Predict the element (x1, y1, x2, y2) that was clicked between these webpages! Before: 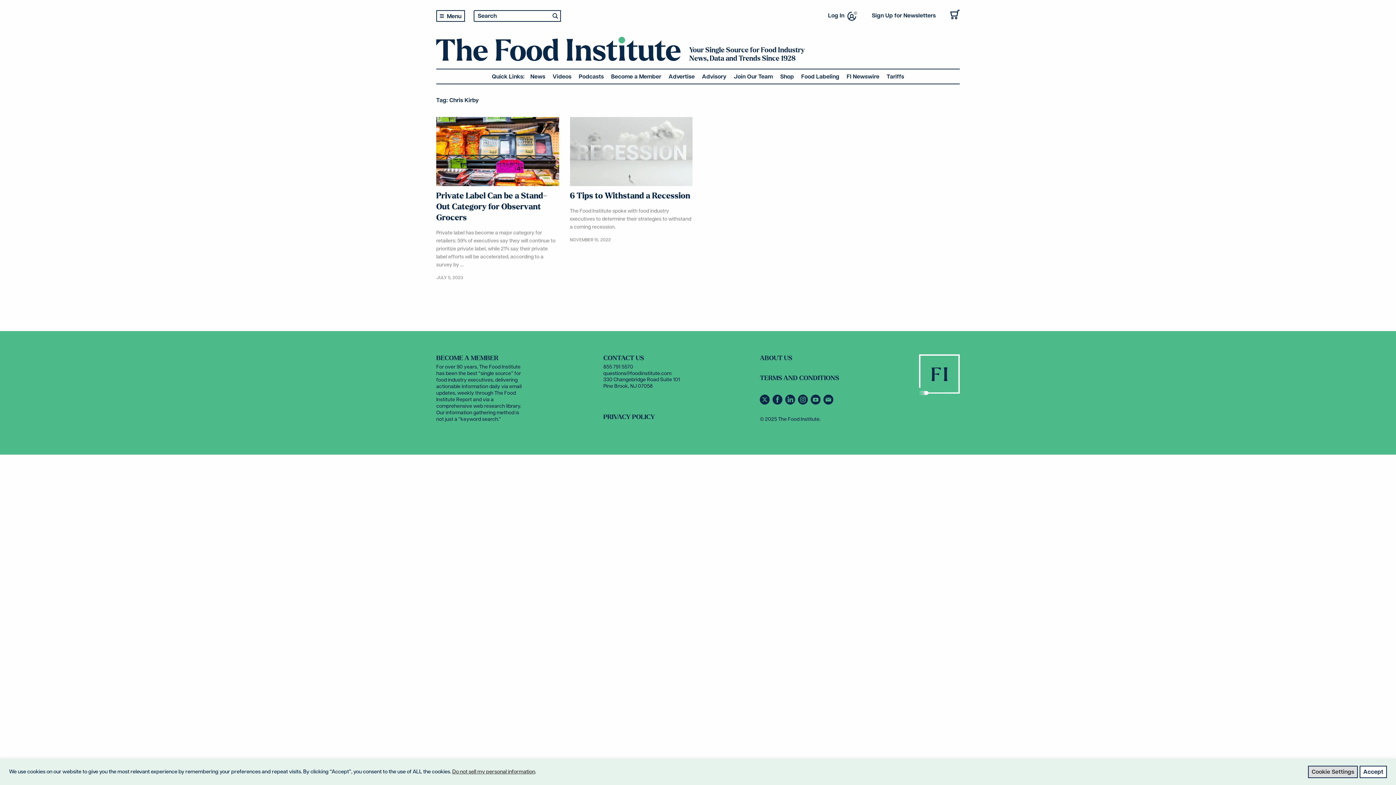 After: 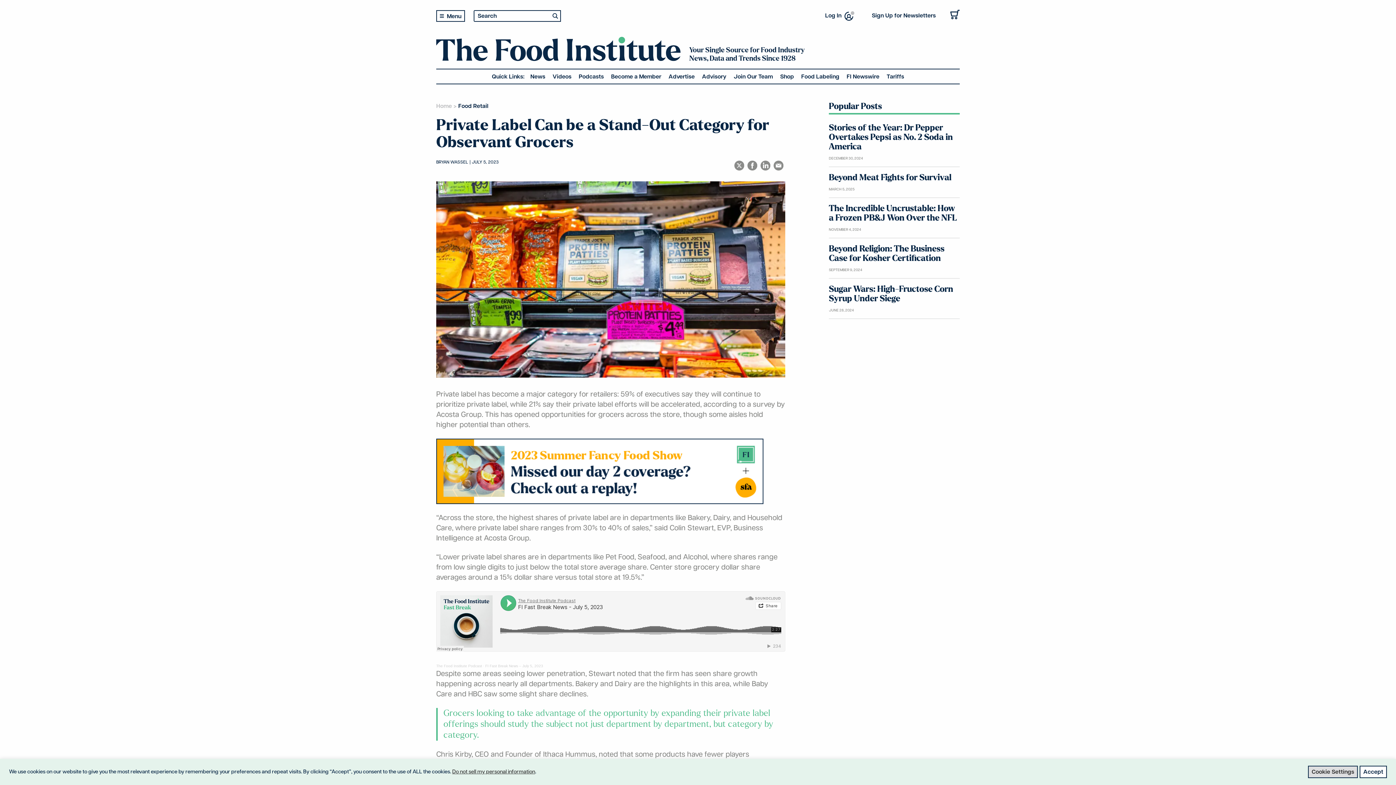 Action: bbox: (436, 191, 547, 222) label: Private Label Can be a Stand-Out Category for Observant Grocers